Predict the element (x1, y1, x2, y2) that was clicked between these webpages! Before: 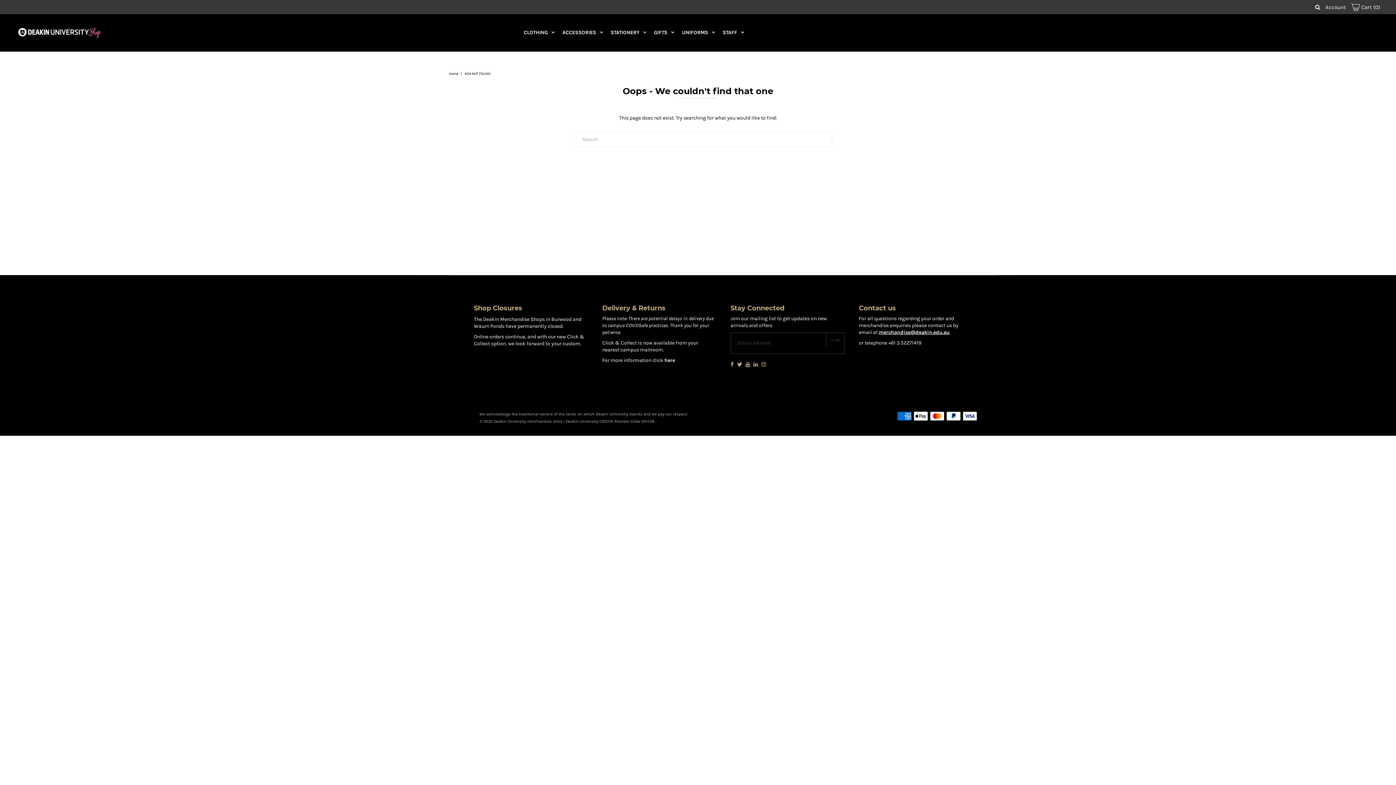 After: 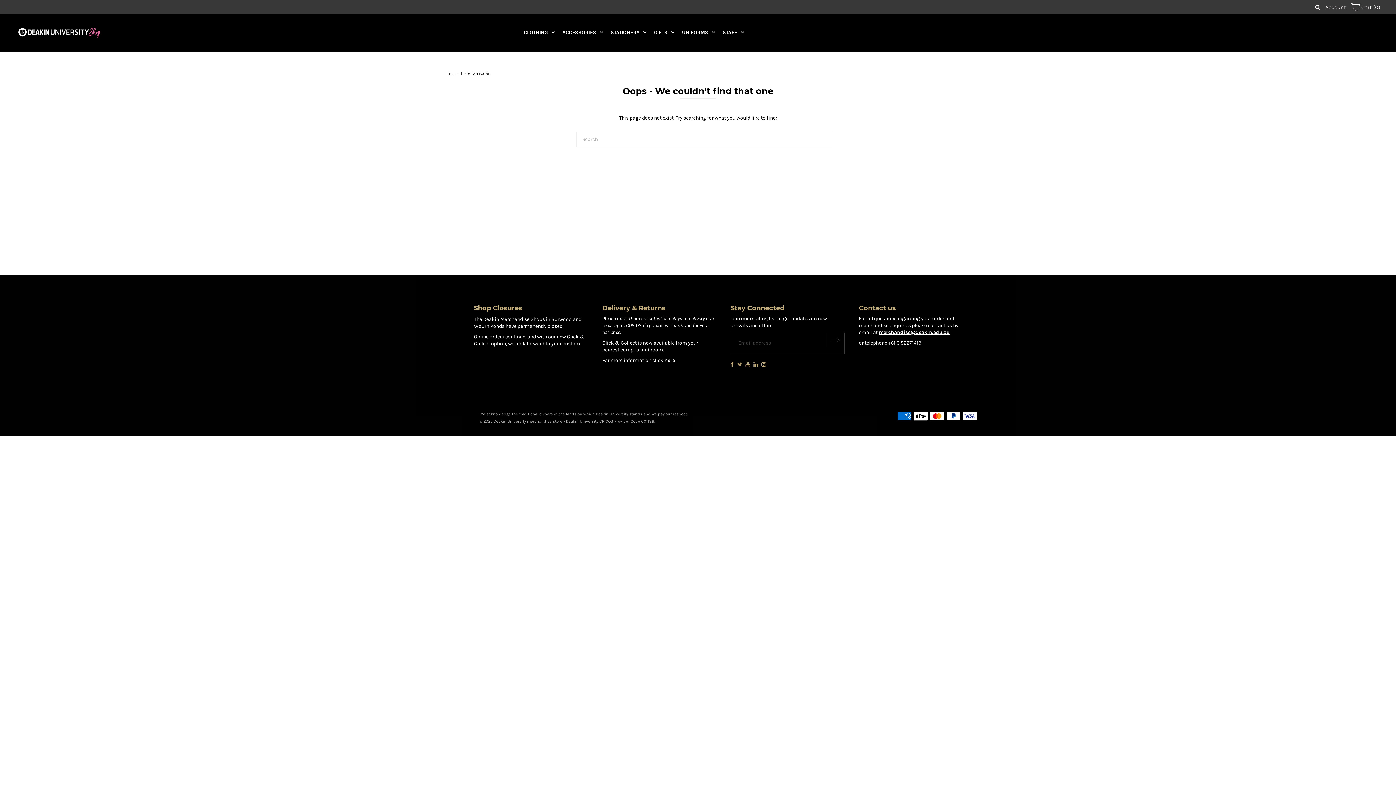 Action: bbox: (737, 359, 742, 370)